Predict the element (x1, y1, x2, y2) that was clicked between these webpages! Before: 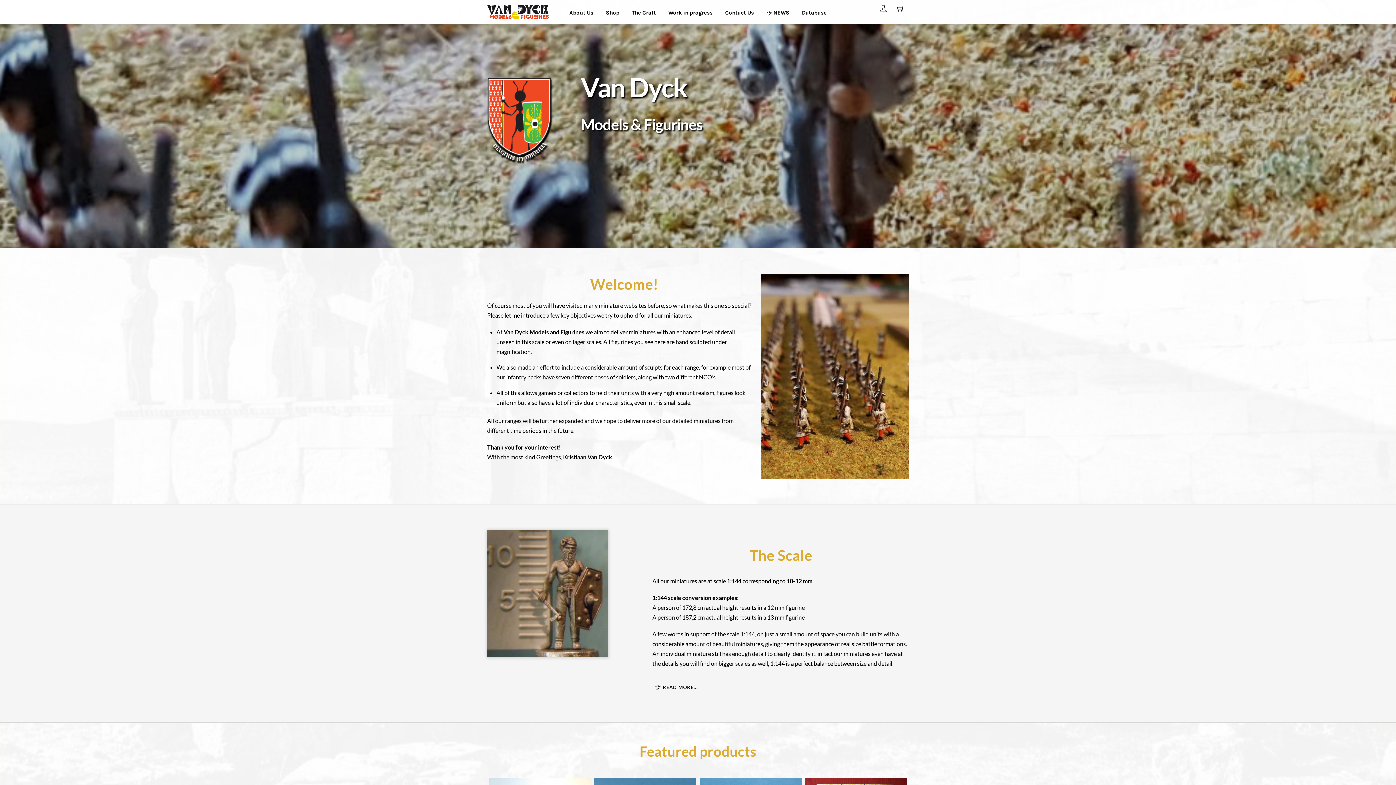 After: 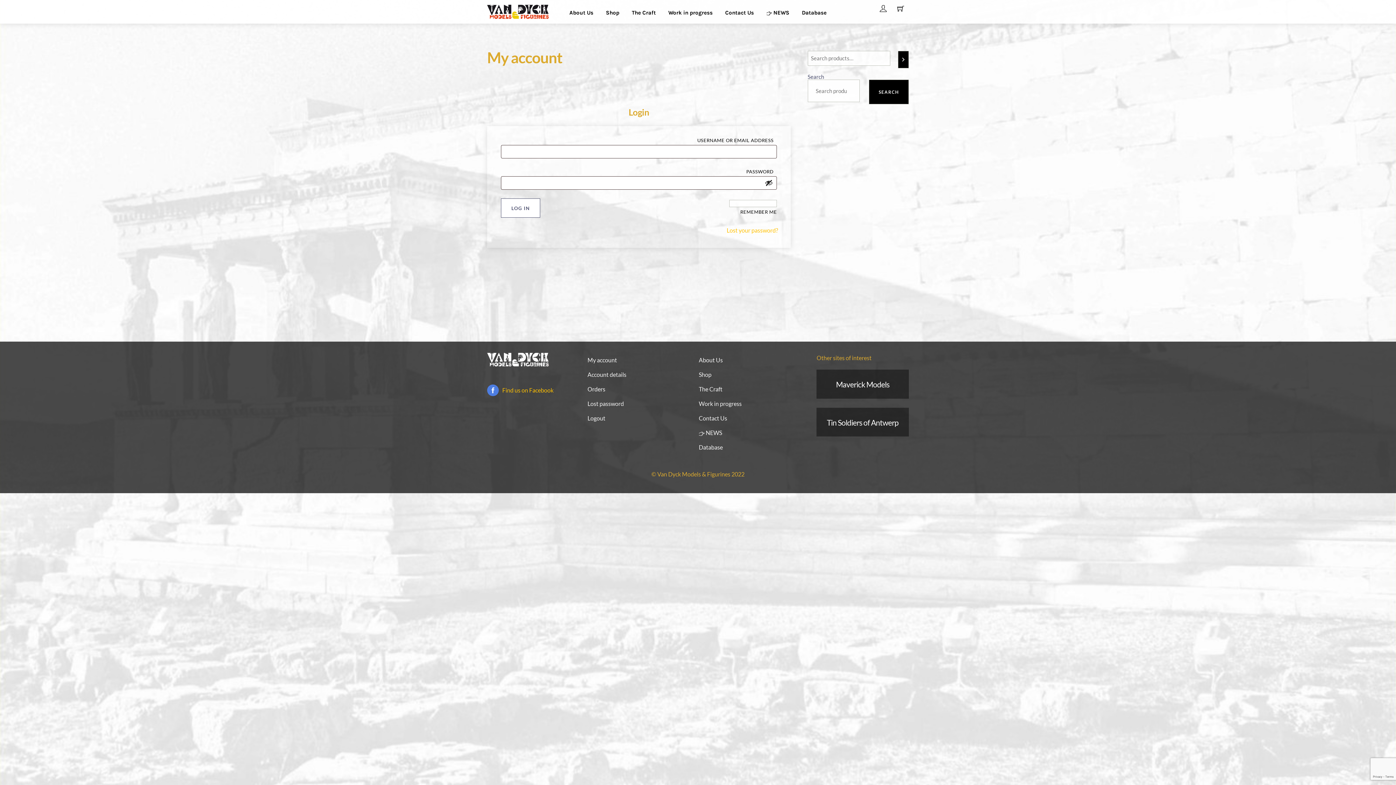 Action: bbox: (876, 0, 890, 15)